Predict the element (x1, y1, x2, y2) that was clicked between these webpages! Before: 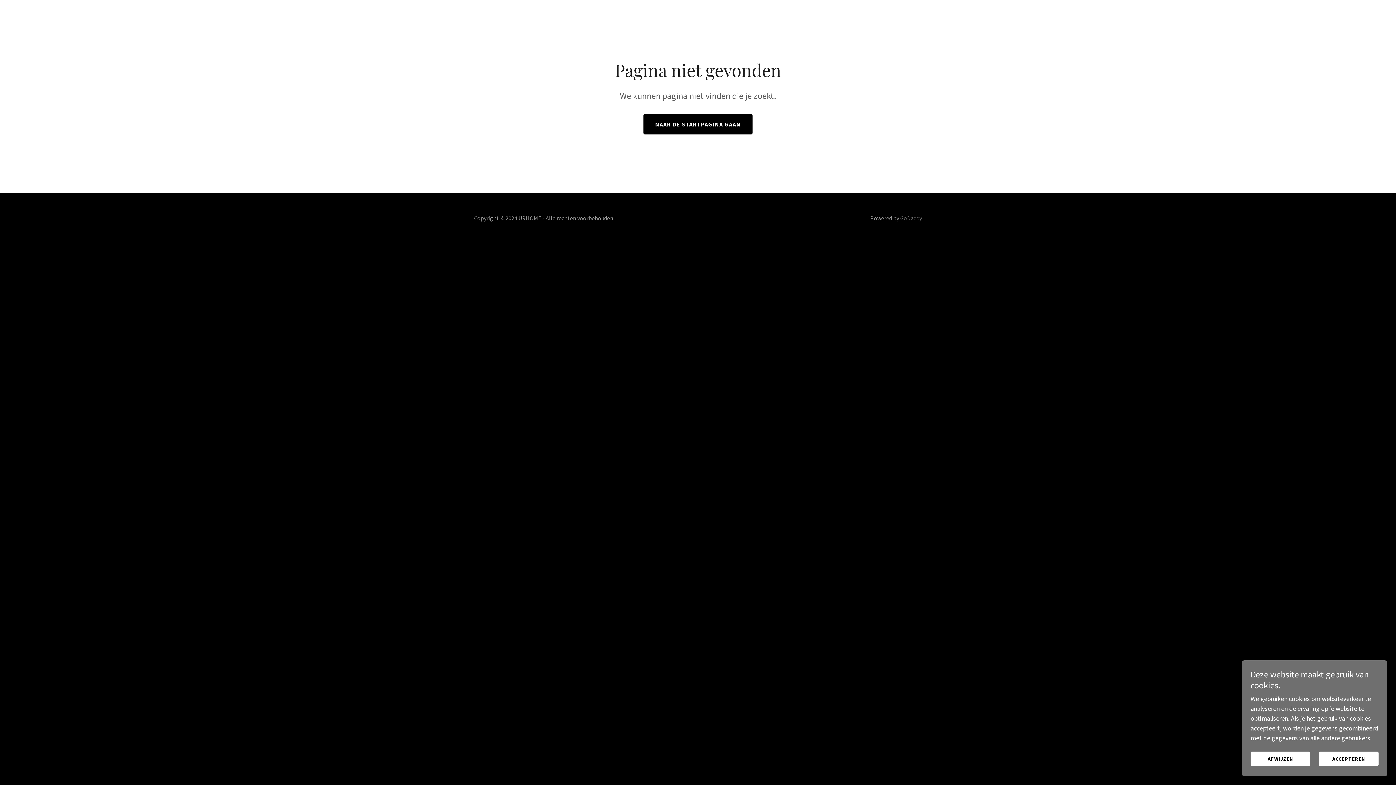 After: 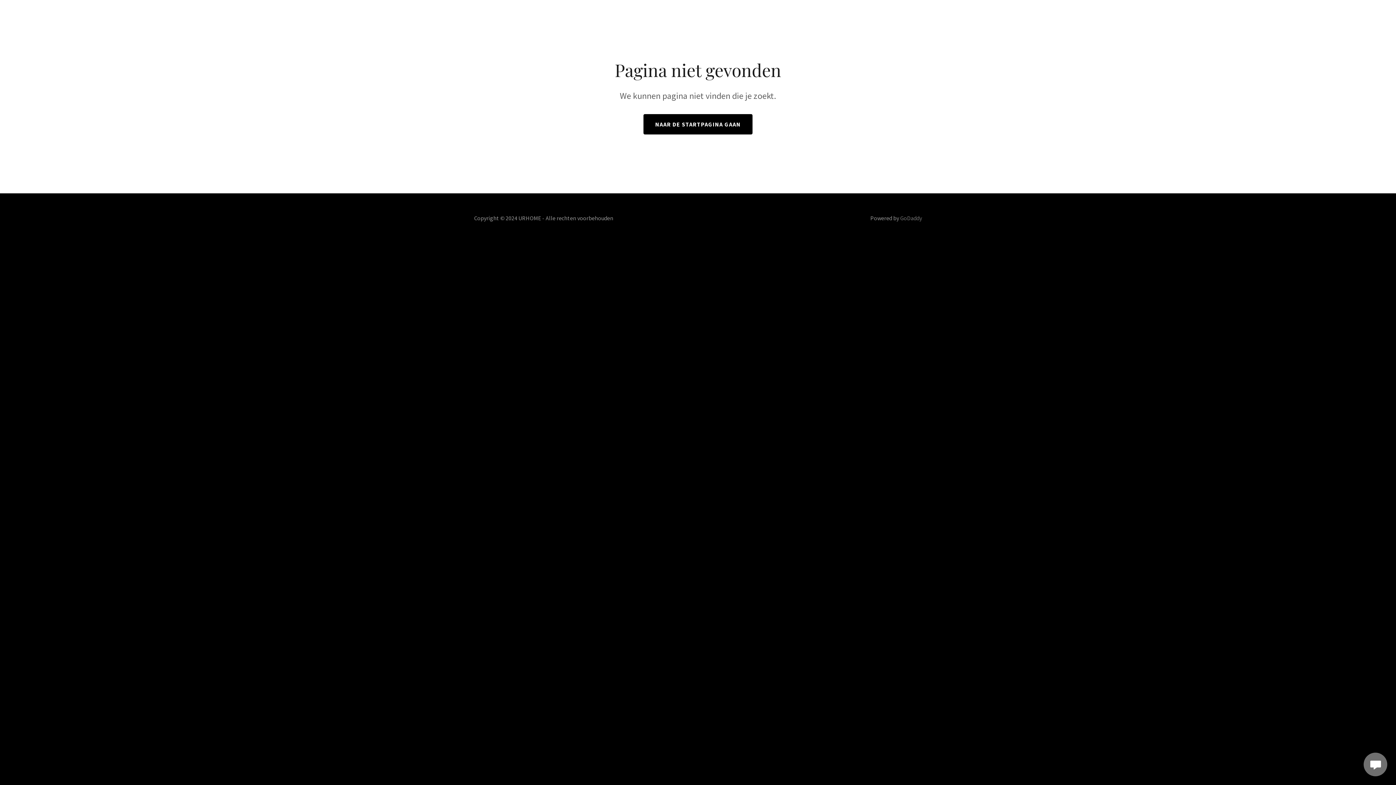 Action: bbox: (1319, 752, 1378, 766) label: ACCEPTEREN